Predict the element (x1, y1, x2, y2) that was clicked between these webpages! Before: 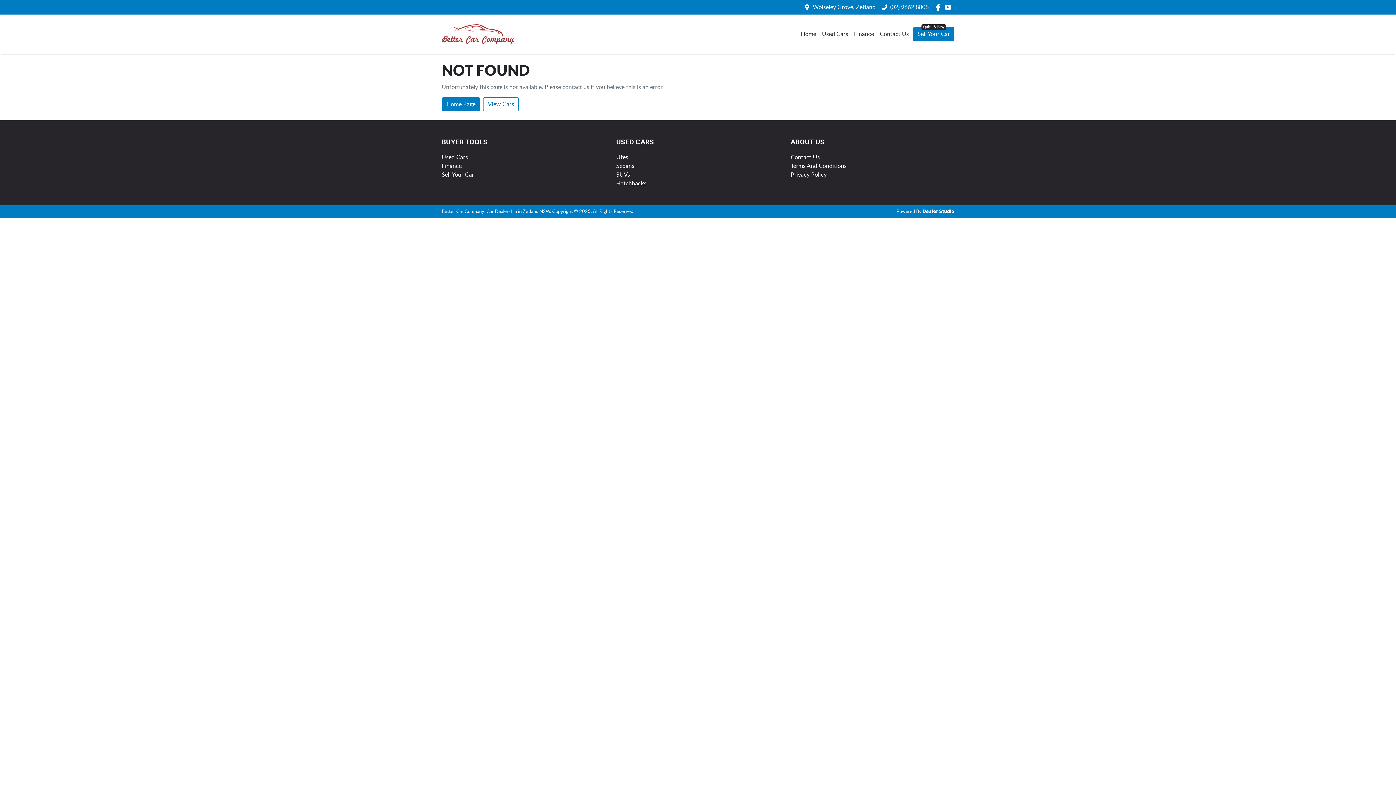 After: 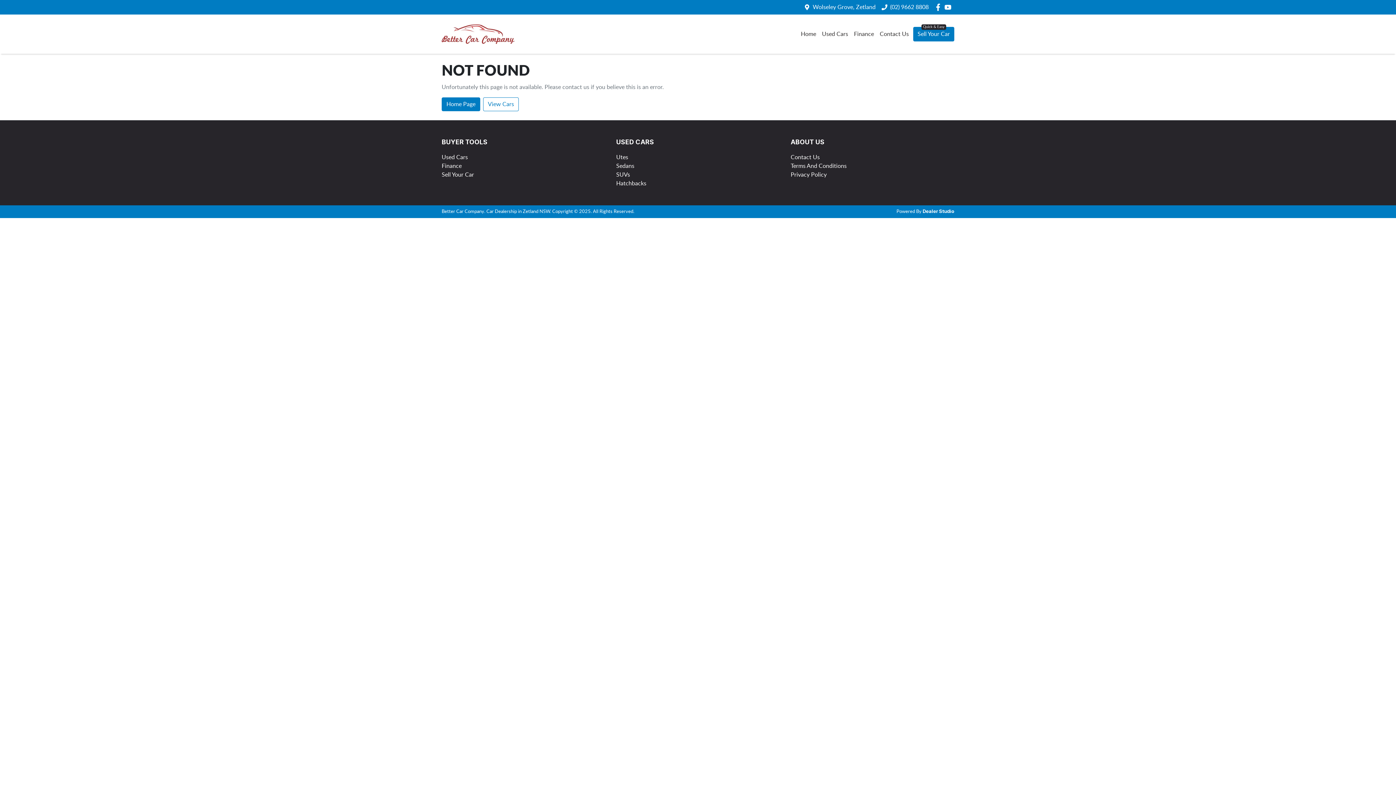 Action: bbox: (934, 3, 944, 10)